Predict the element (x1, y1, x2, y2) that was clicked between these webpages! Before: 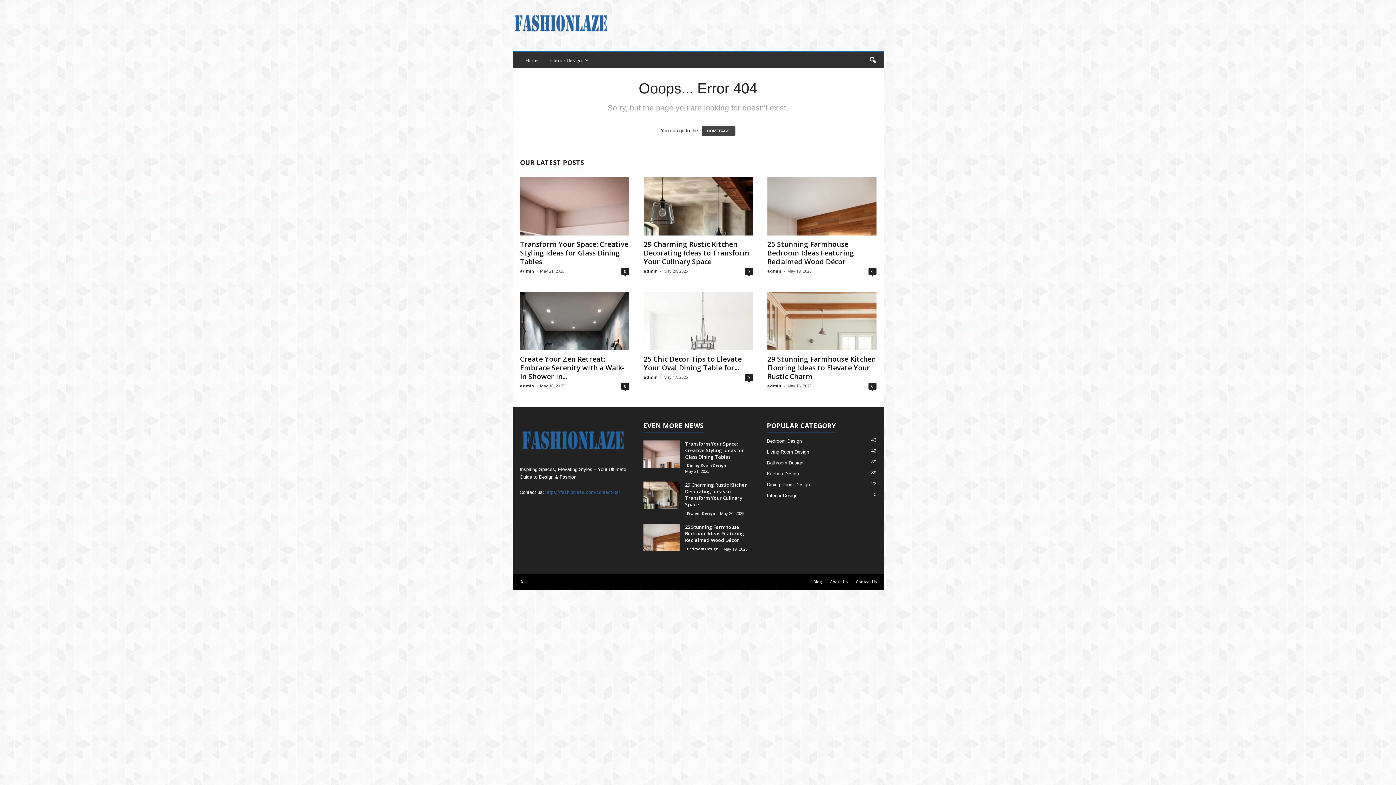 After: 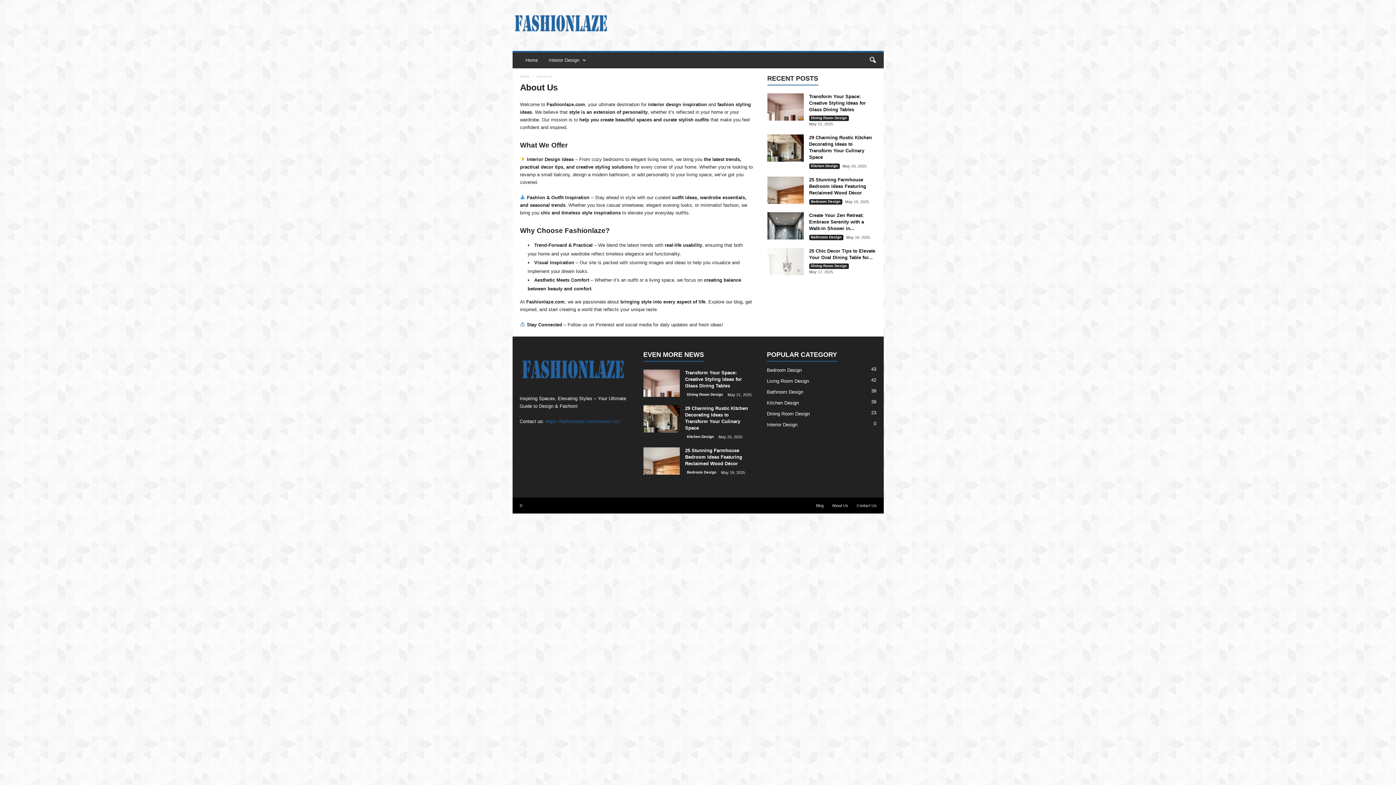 Action: label: About Us bbox: (826, 579, 851, 584)